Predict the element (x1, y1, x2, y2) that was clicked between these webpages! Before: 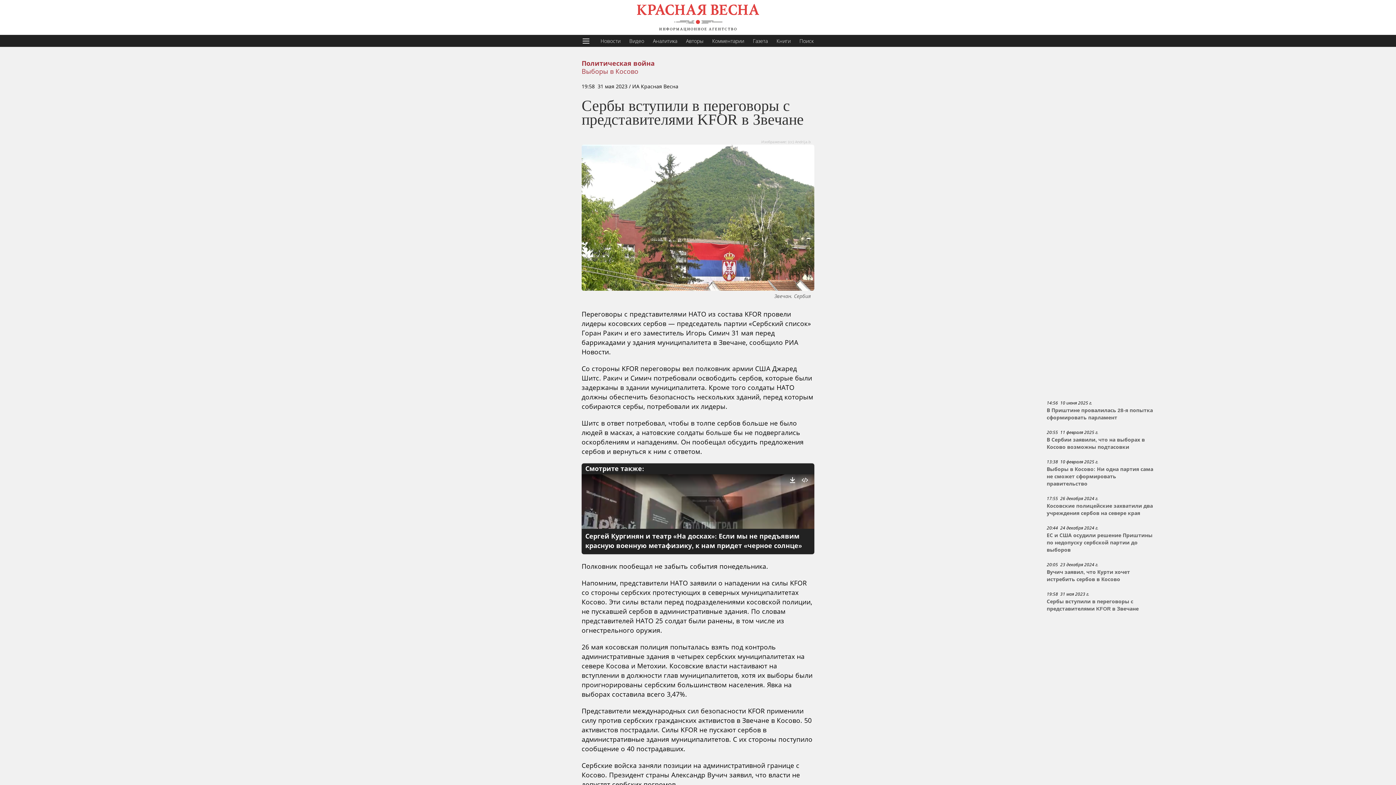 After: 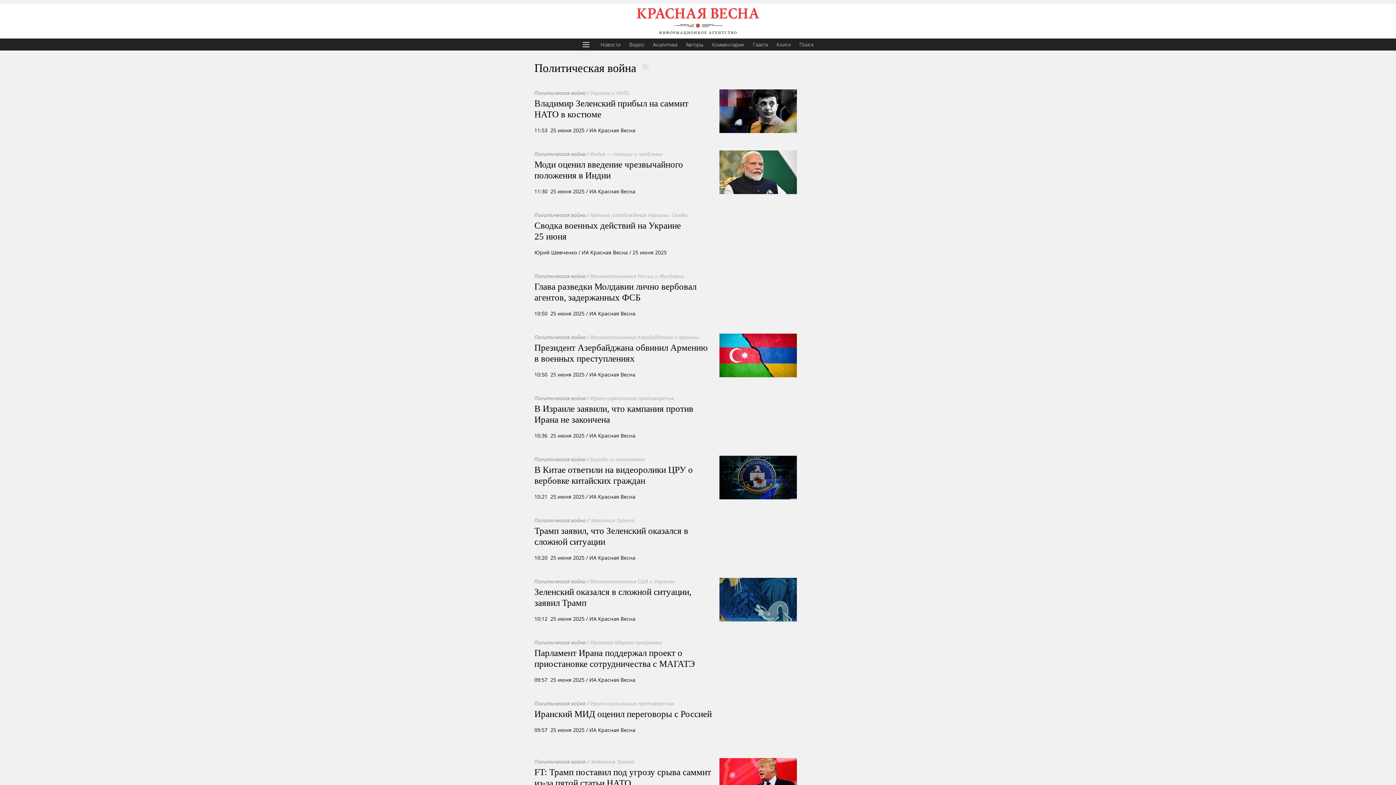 Action: bbox: (581, 60, 654, 67) label: Политическая война